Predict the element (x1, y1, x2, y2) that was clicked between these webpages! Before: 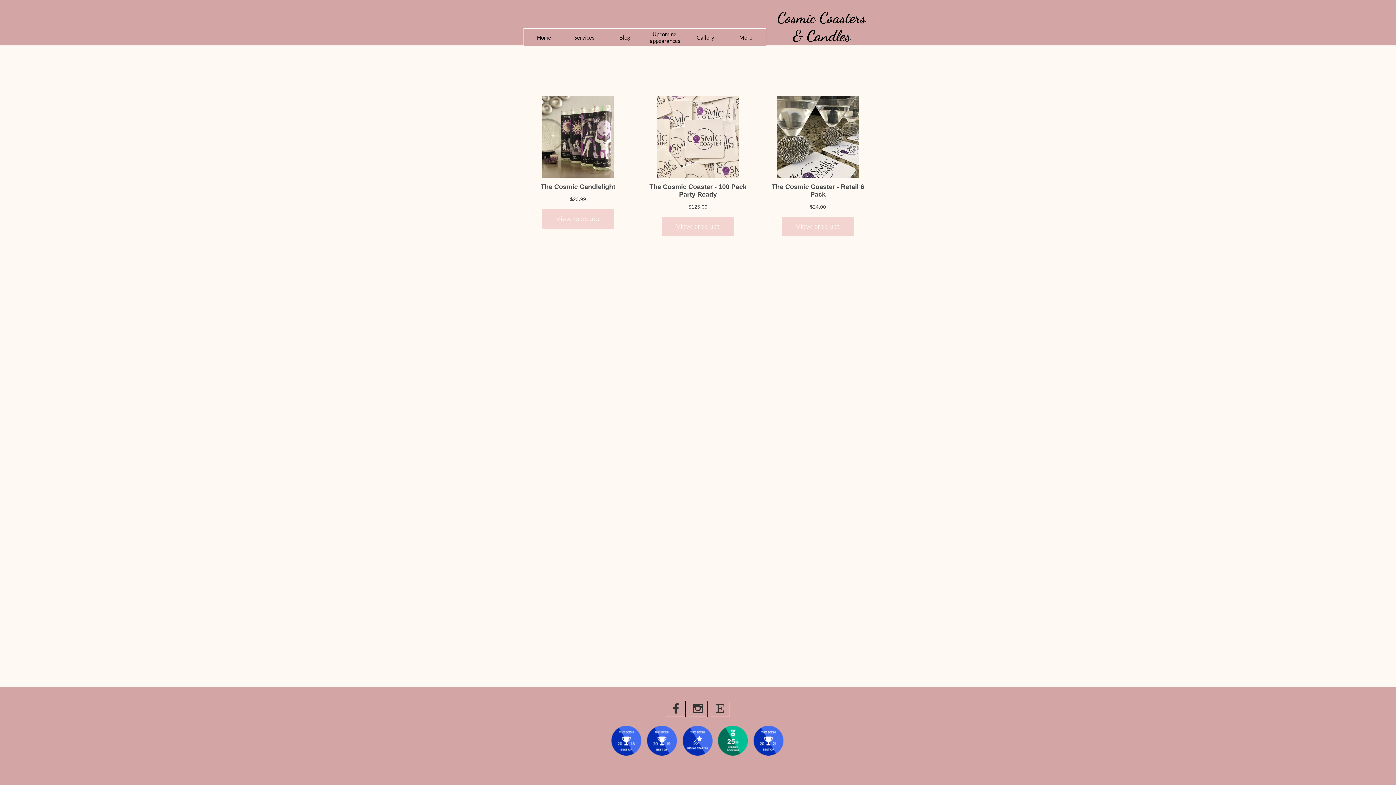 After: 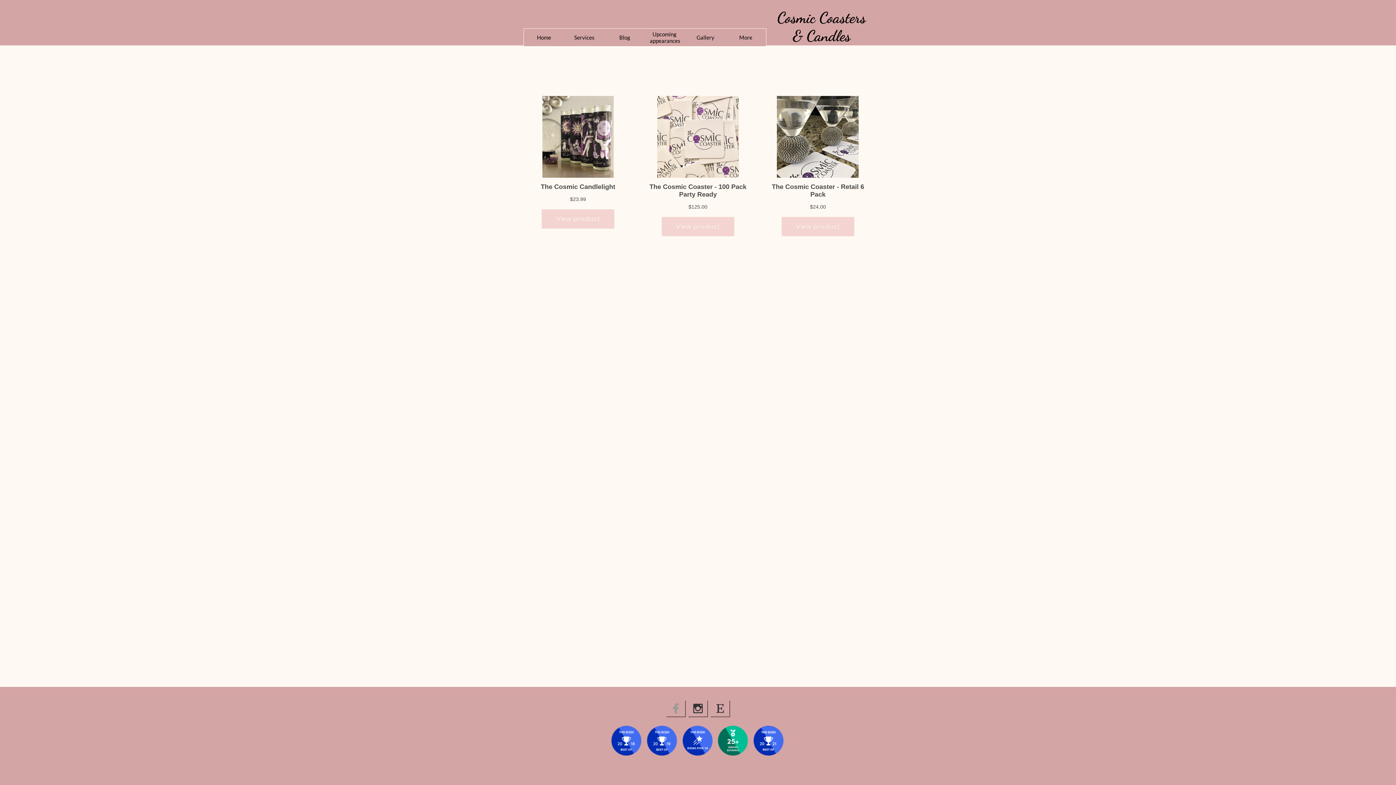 Action: bbox: (666, 701, 685, 717) label: 